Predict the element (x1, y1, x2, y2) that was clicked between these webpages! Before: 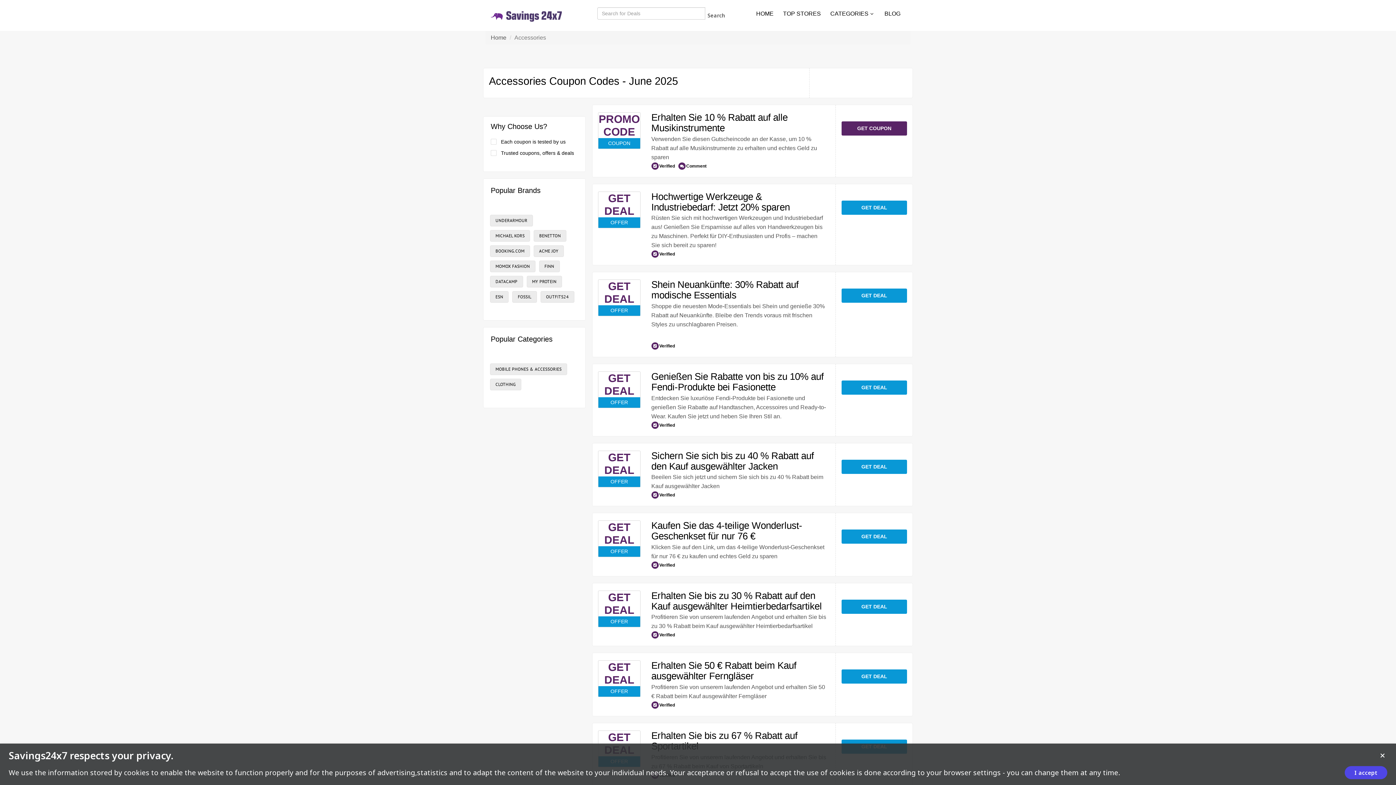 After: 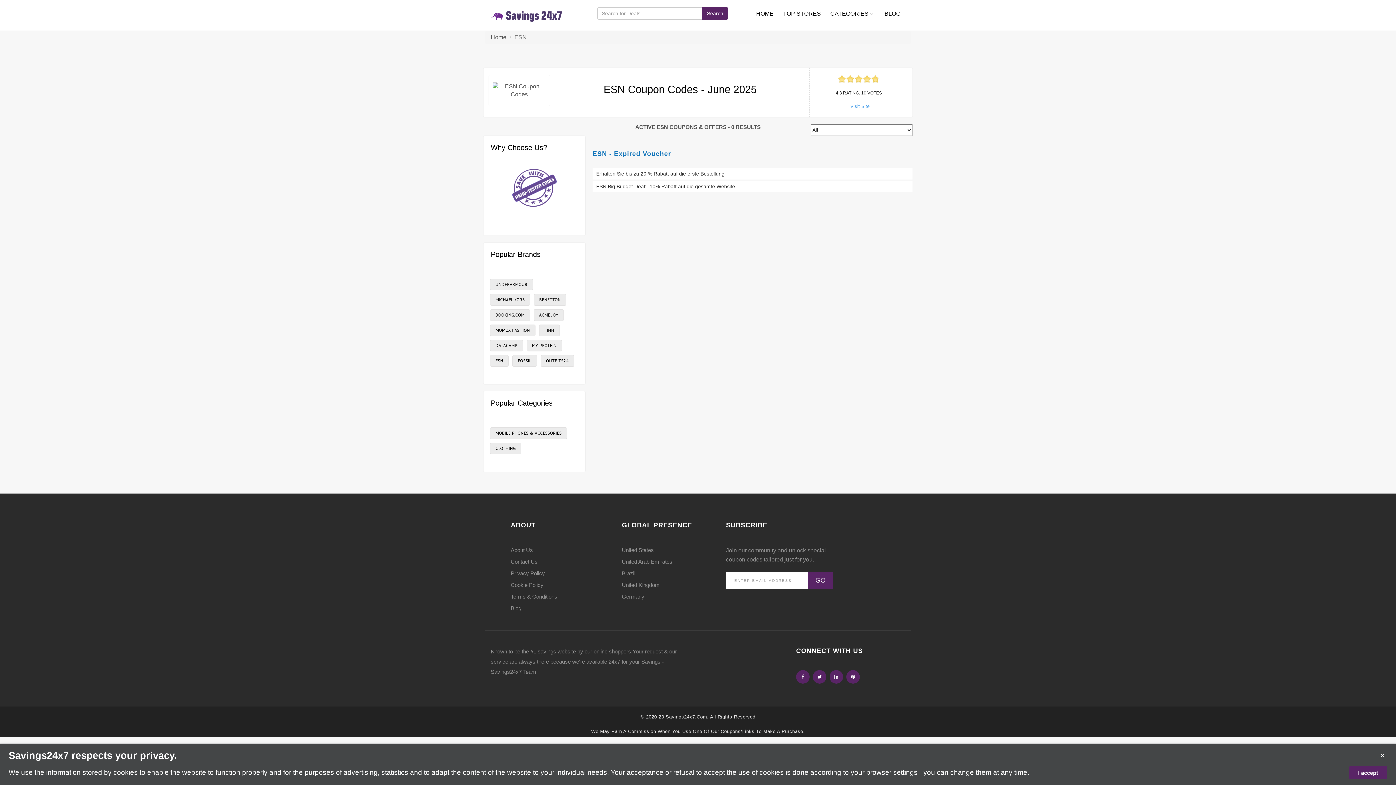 Action: label: ESN bbox: (490, 291, 508, 302)